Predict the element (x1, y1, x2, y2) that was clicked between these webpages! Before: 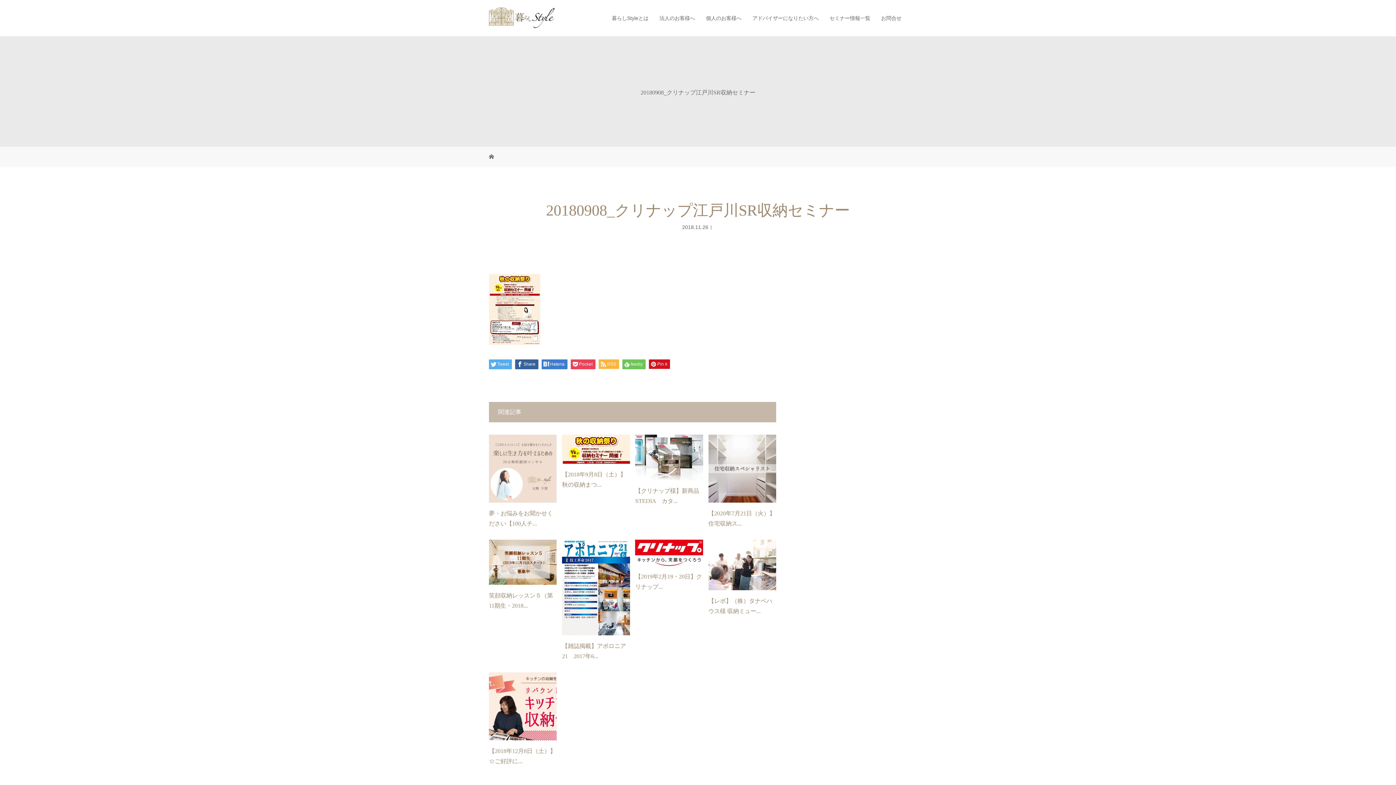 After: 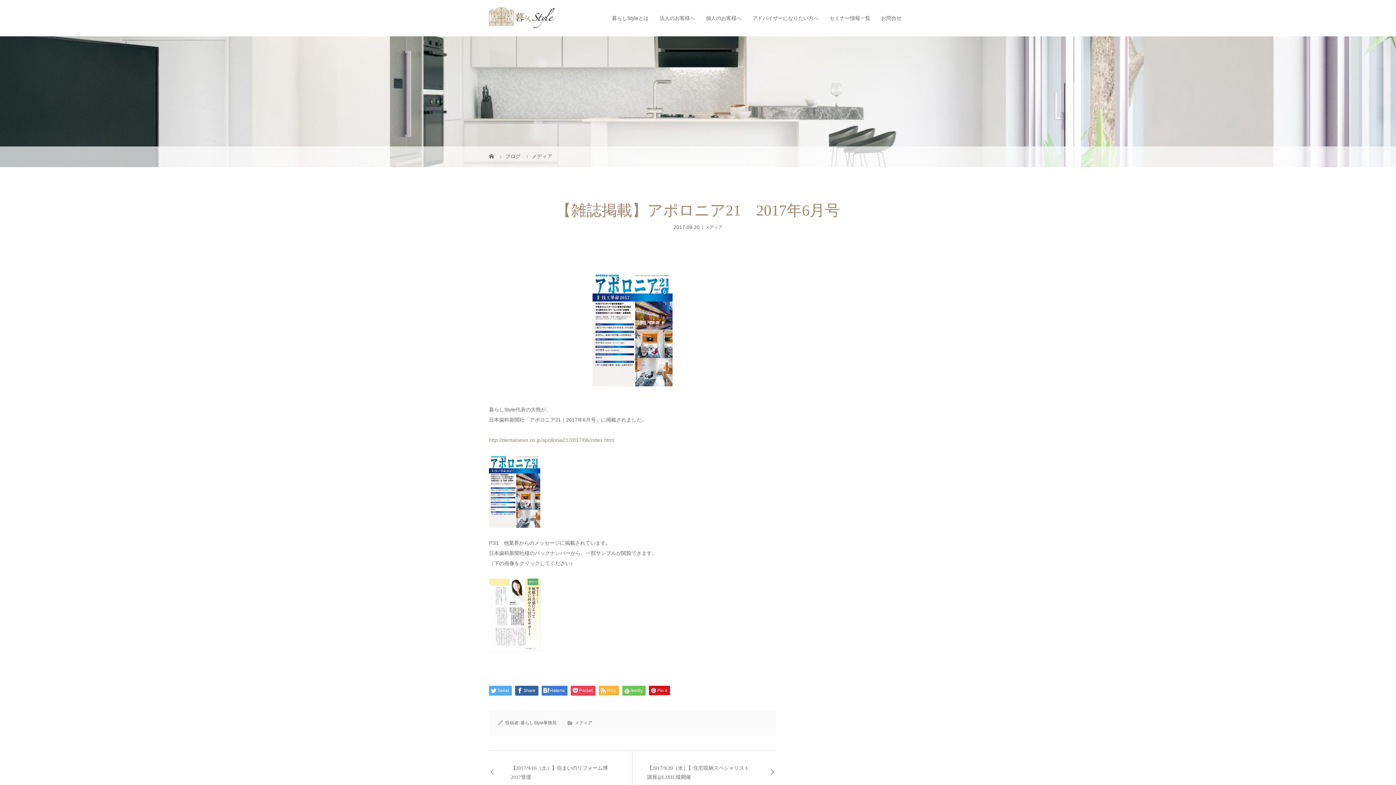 Action: bbox: (562, 539, 630, 635)